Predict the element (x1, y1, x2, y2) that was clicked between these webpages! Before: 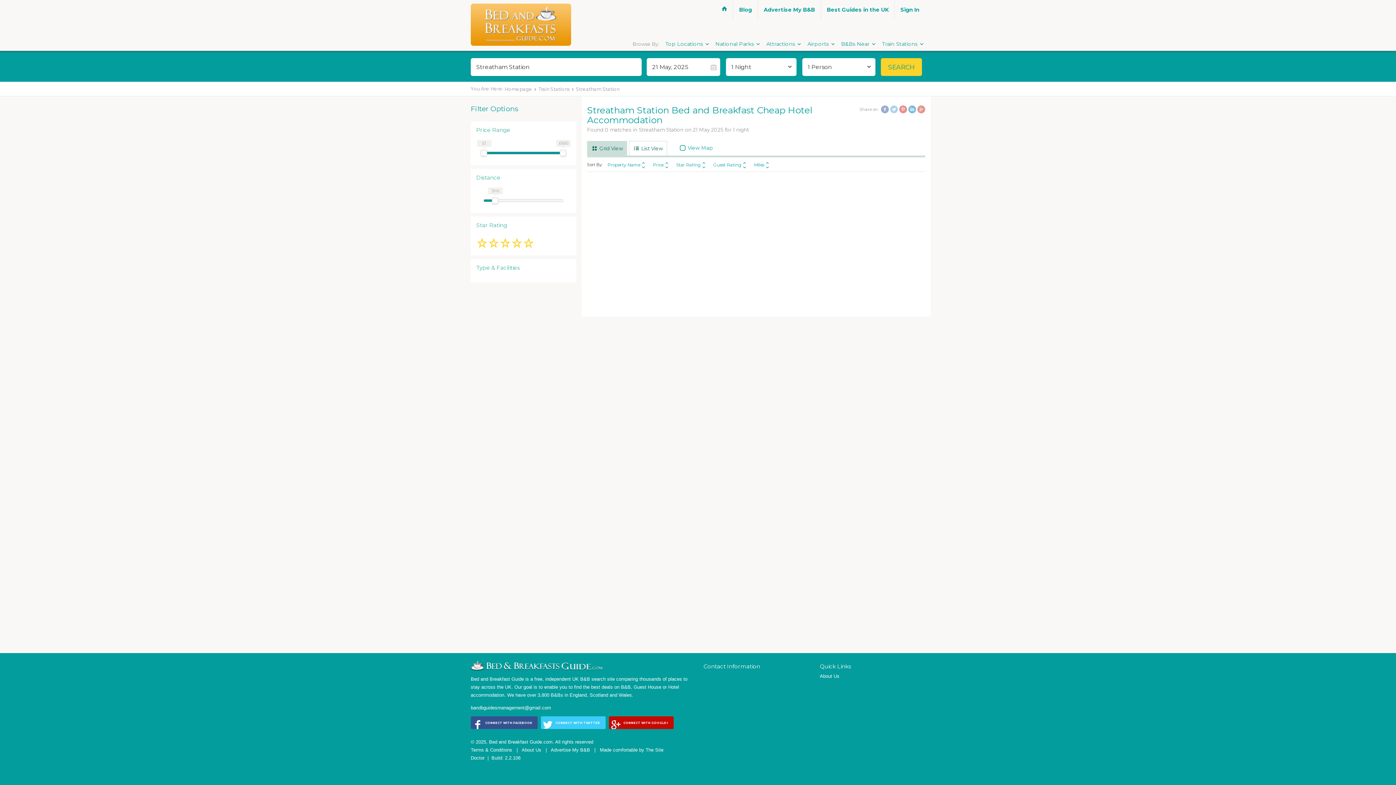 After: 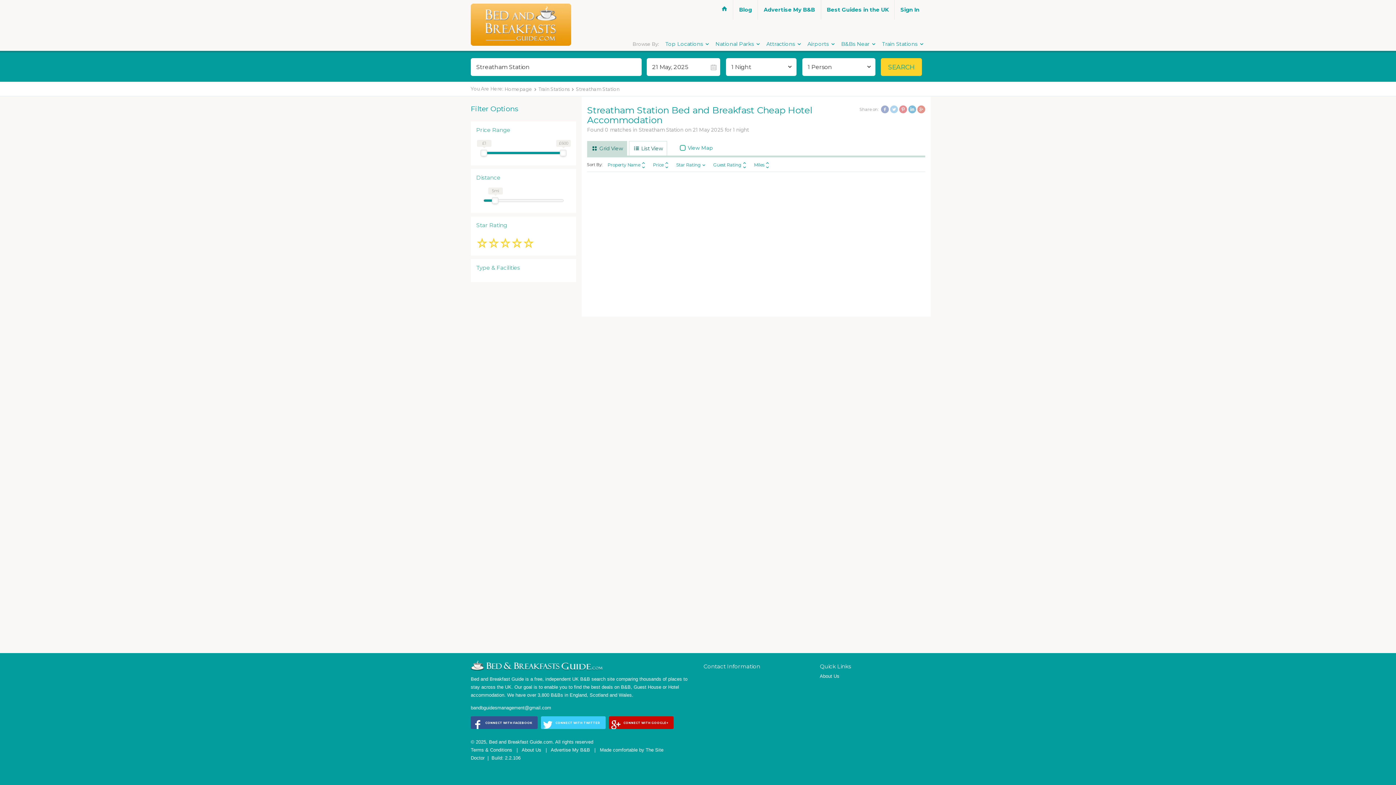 Action: label: Star Rating  bbox: (676, 161, 706, 169)